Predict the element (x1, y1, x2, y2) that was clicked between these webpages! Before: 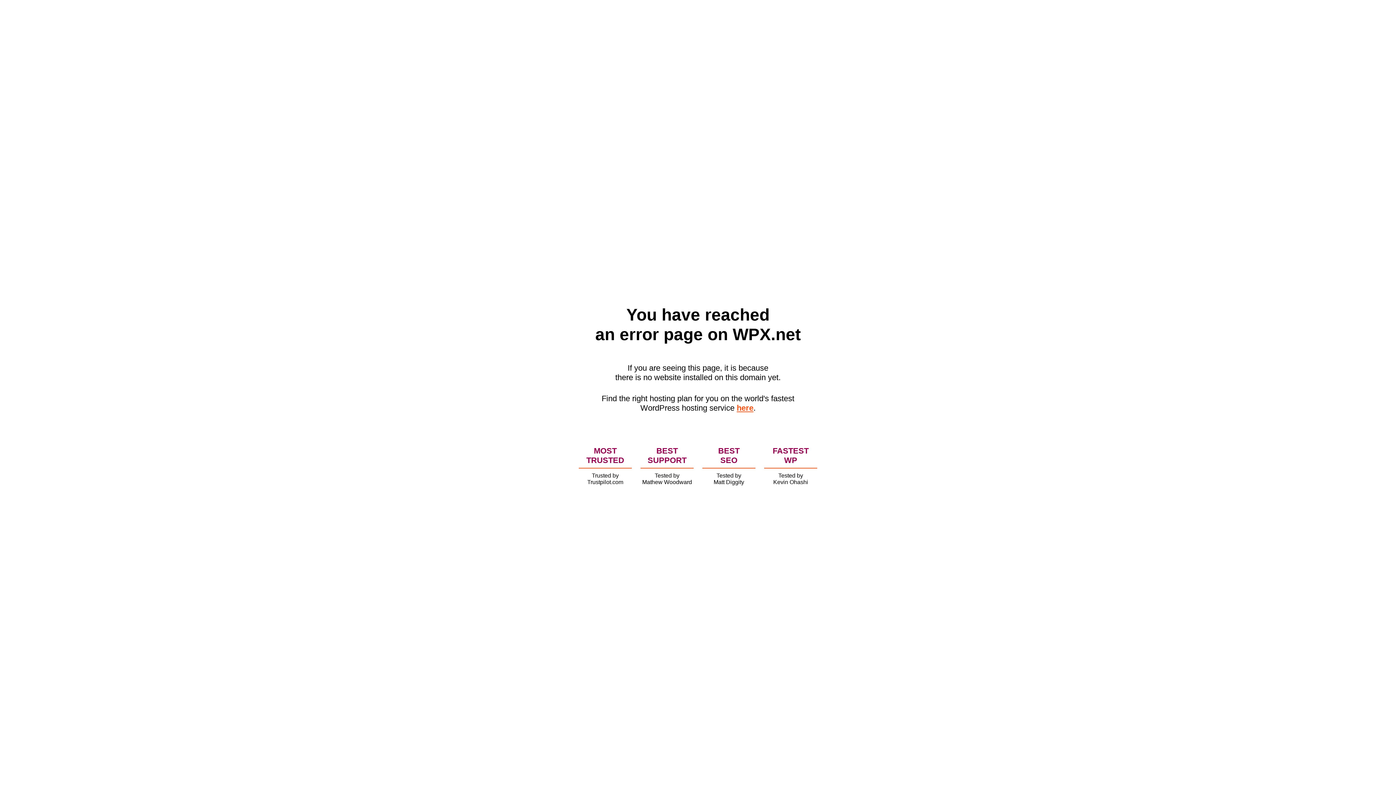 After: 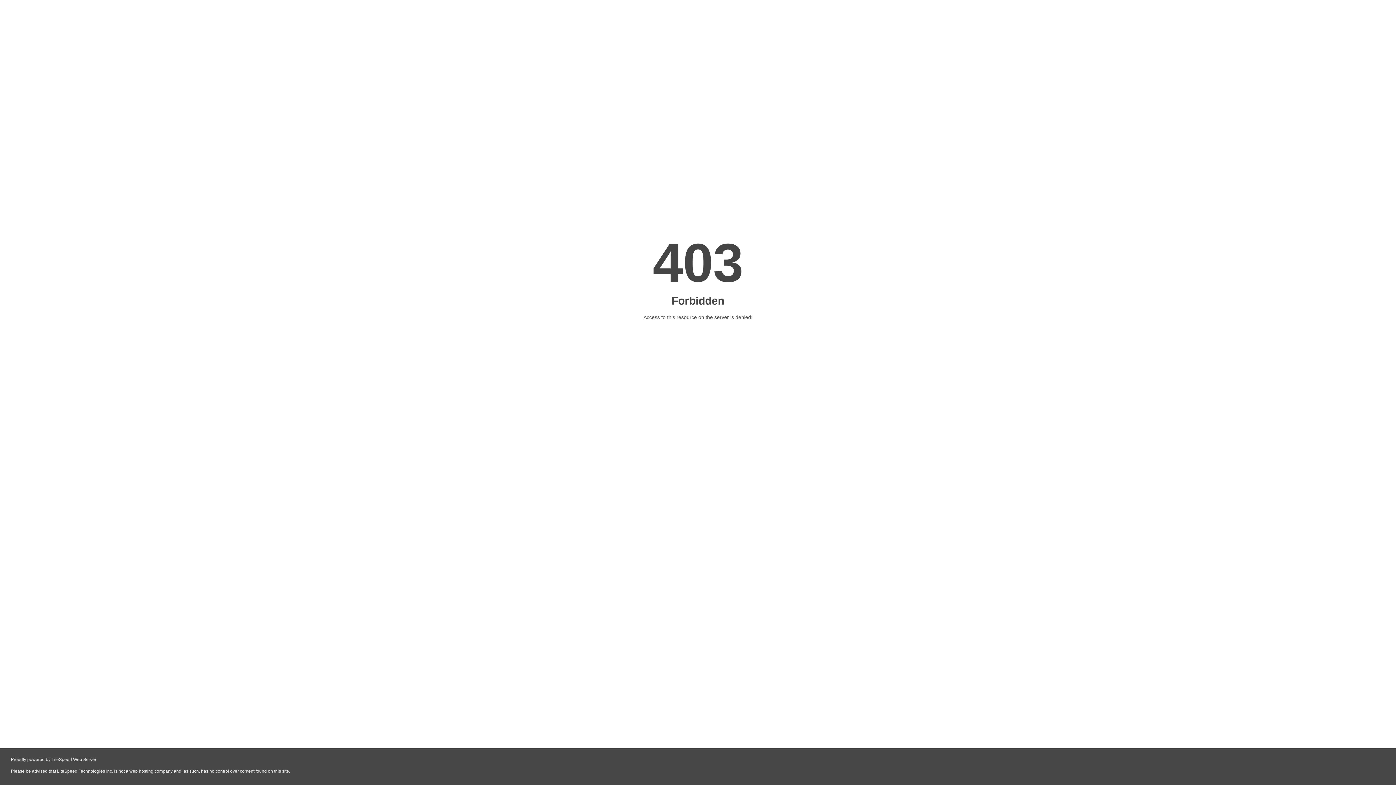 Action: label: here bbox: (736, 403, 753, 412)